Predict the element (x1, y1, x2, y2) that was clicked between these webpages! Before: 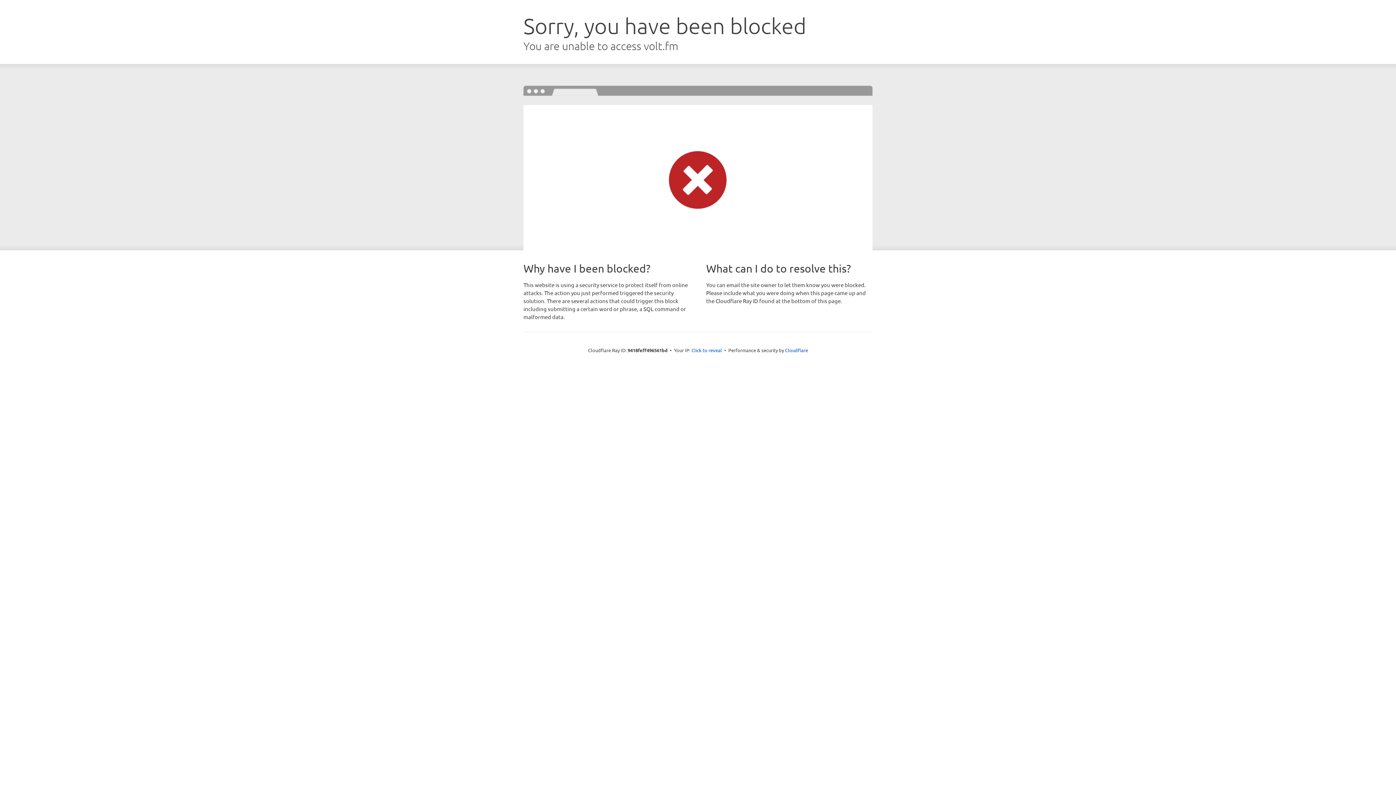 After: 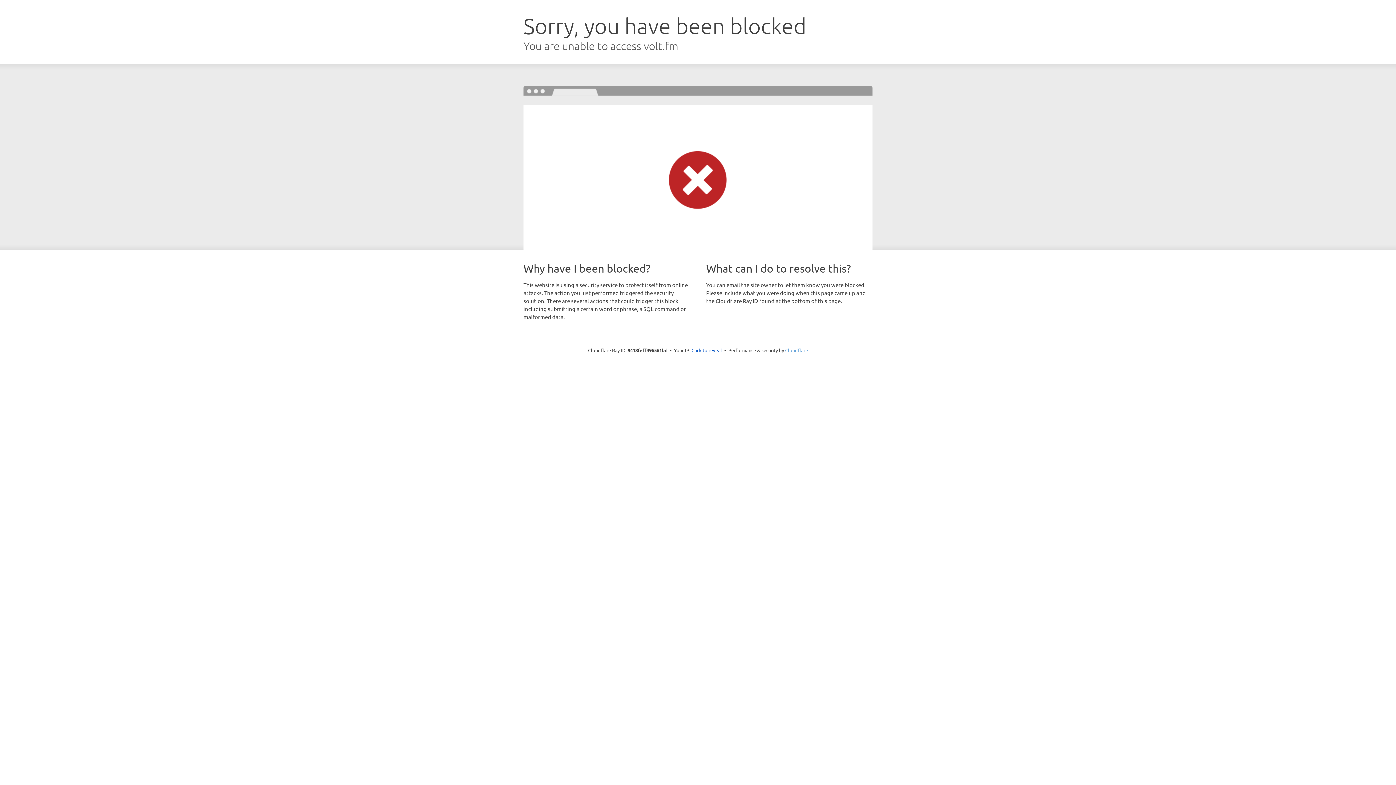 Action: bbox: (785, 347, 808, 353) label: Cloudflare